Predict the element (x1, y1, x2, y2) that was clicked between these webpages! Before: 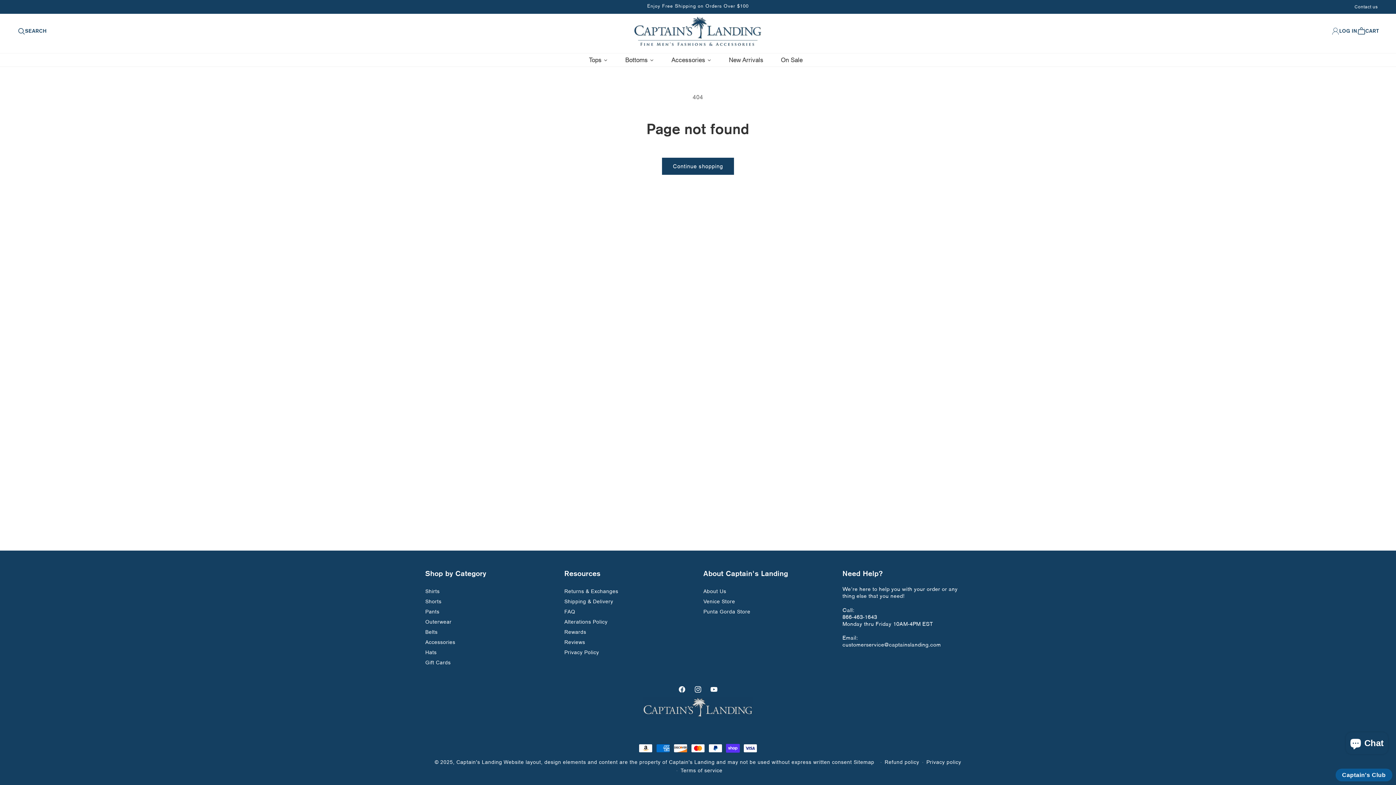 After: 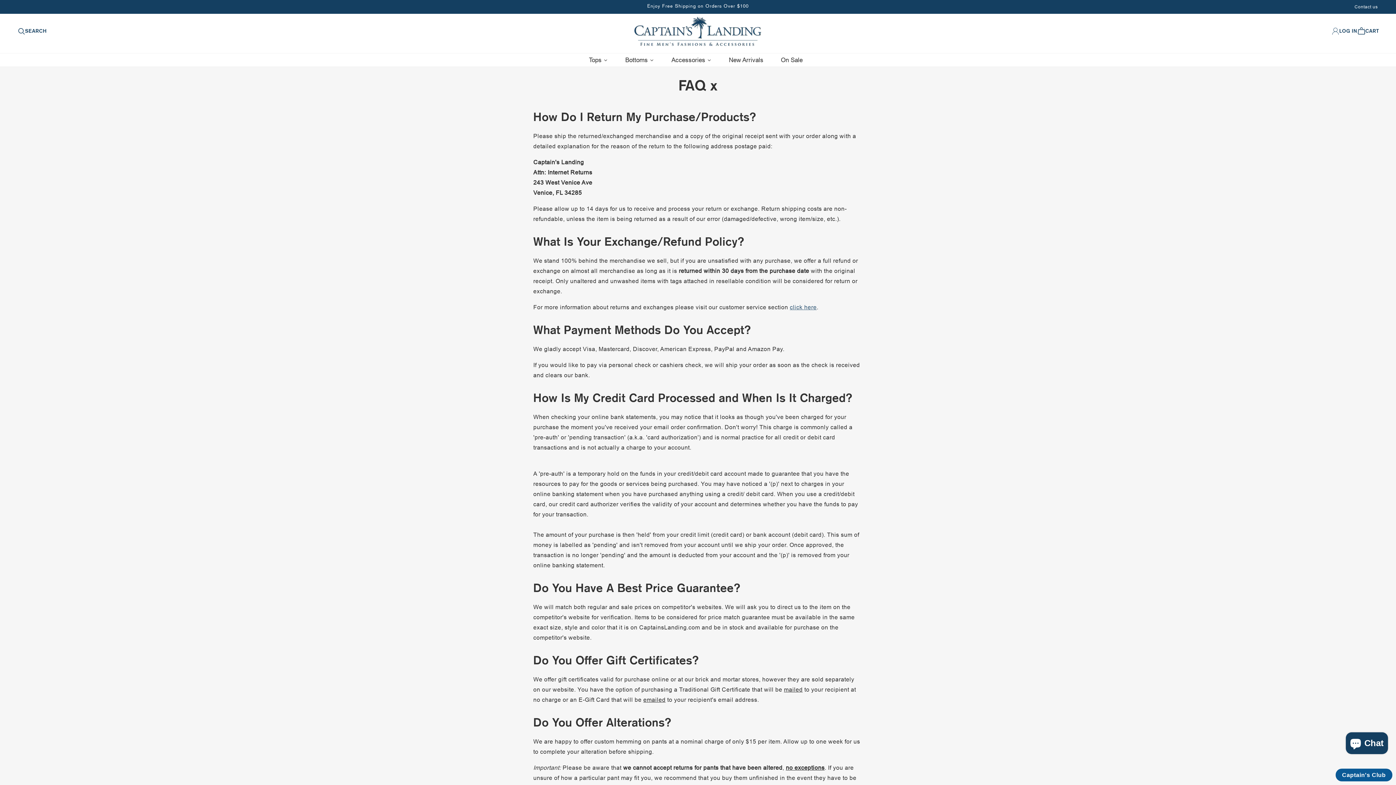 Action: label: FAQ bbox: (564, 607, 575, 616)